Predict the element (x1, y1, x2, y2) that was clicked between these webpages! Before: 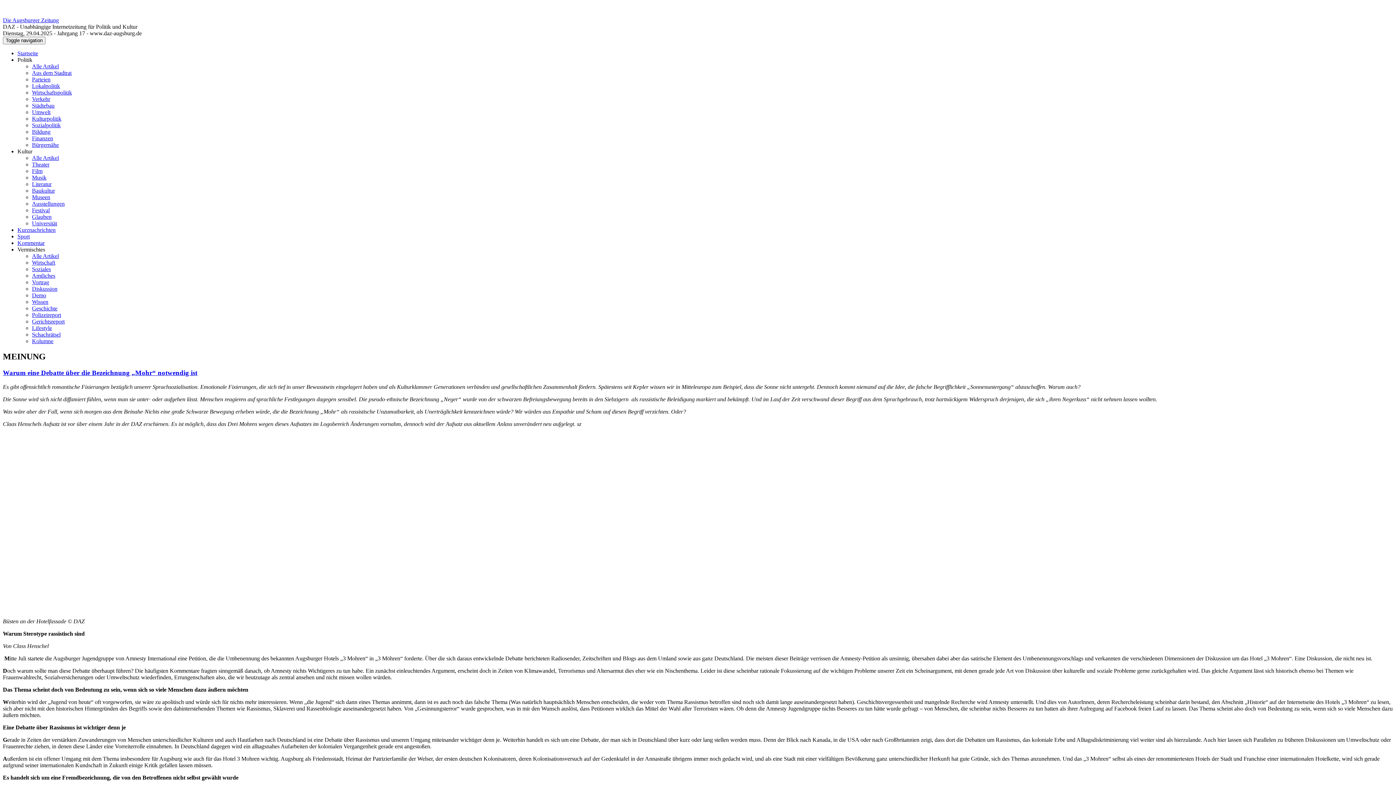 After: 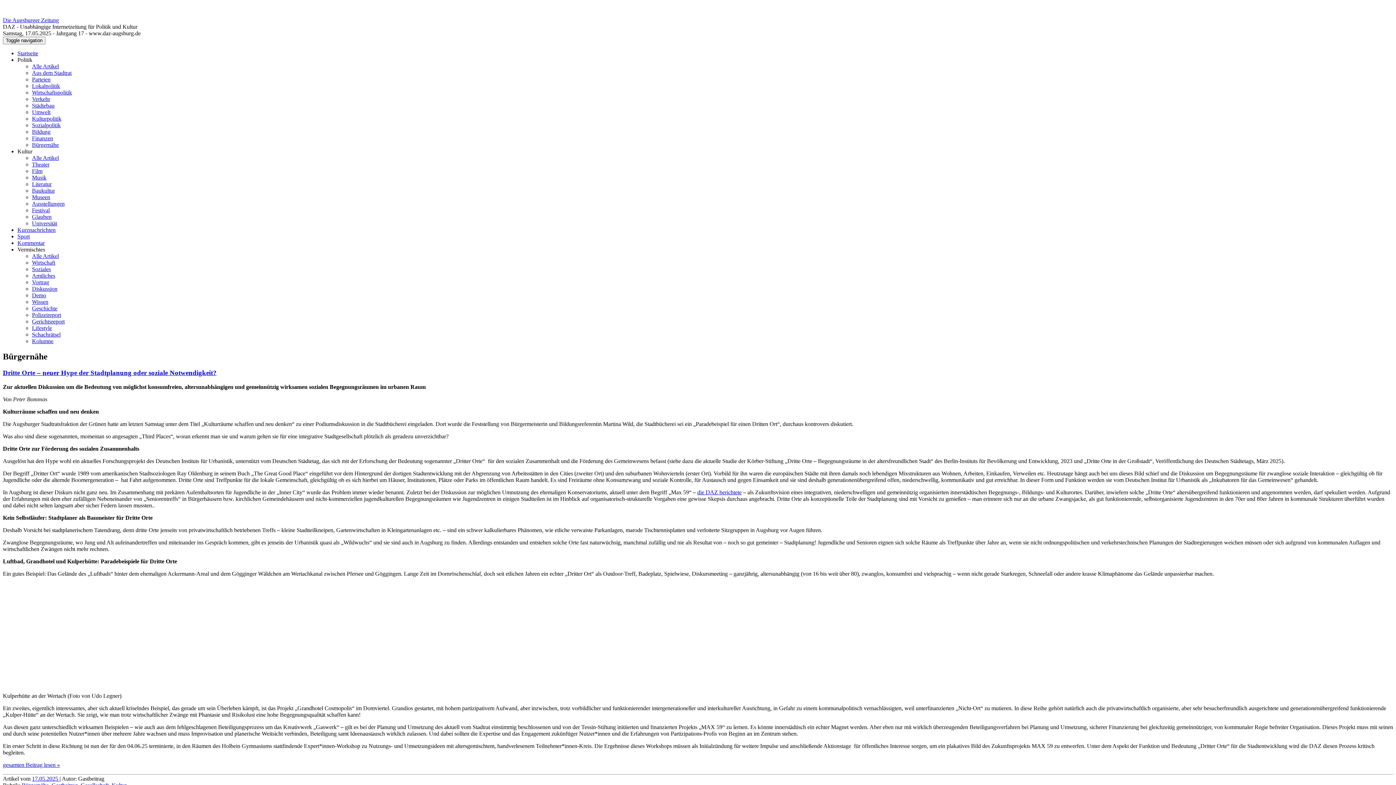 Action: bbox: (32, 141, 58, 148) label: Bürgernähe